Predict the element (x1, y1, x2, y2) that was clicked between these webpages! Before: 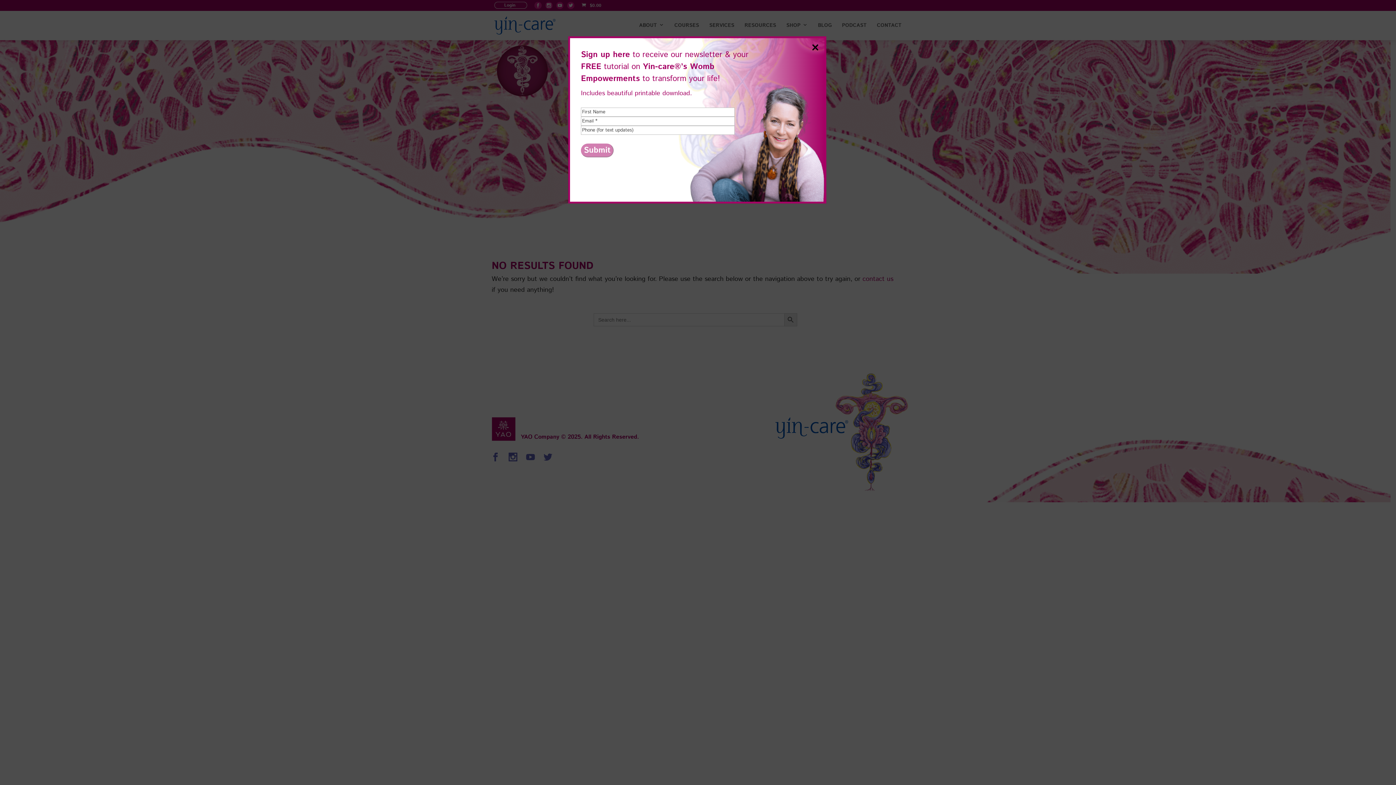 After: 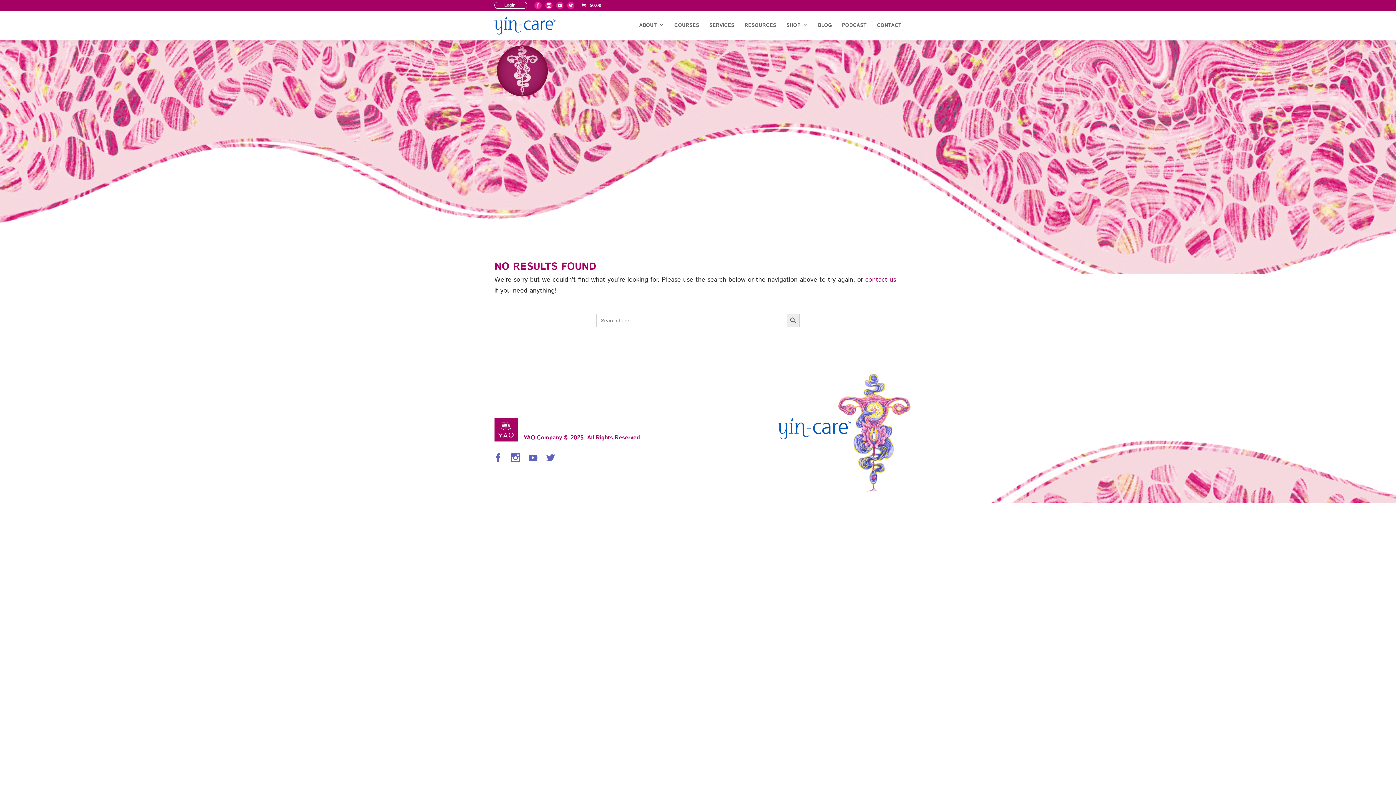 Action: bbox: (808, 44, 822, 51) label: Close